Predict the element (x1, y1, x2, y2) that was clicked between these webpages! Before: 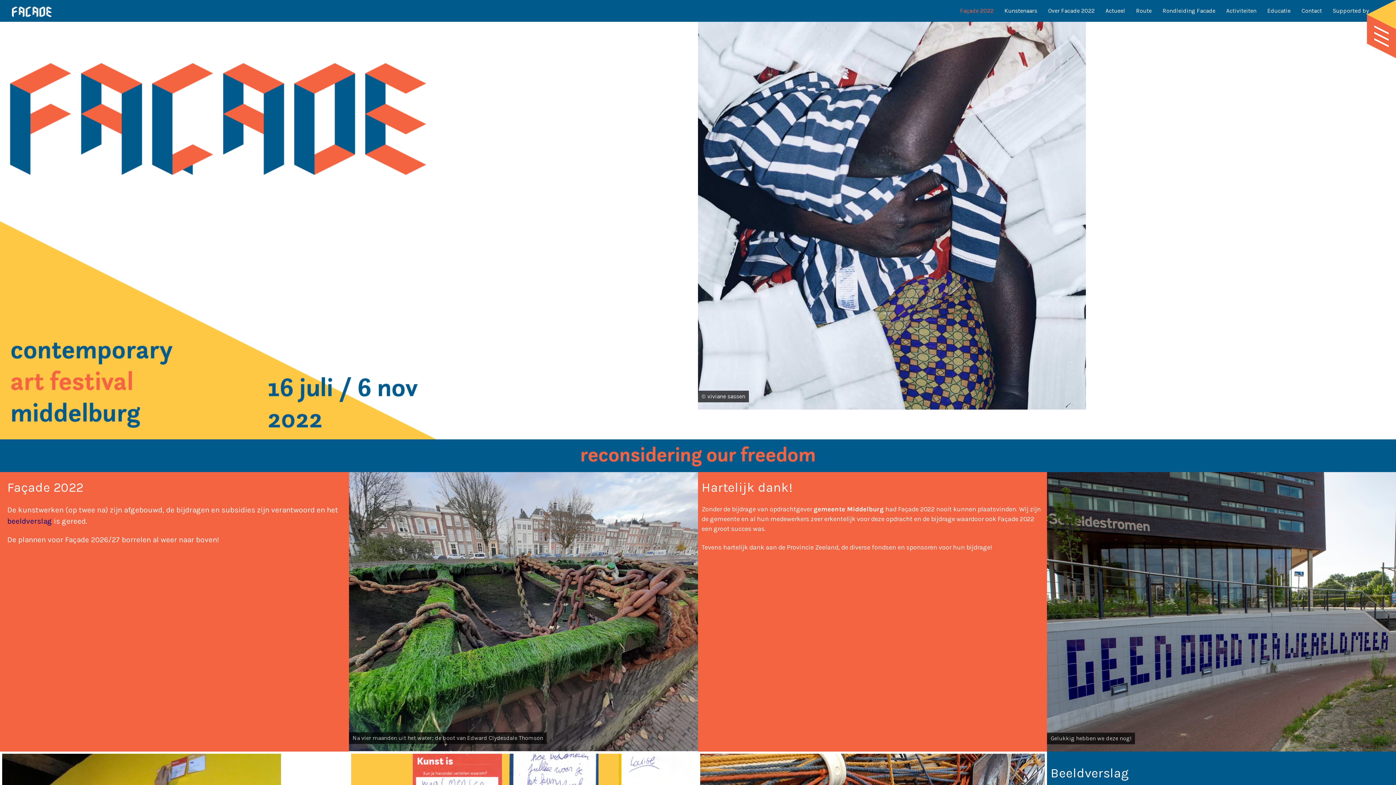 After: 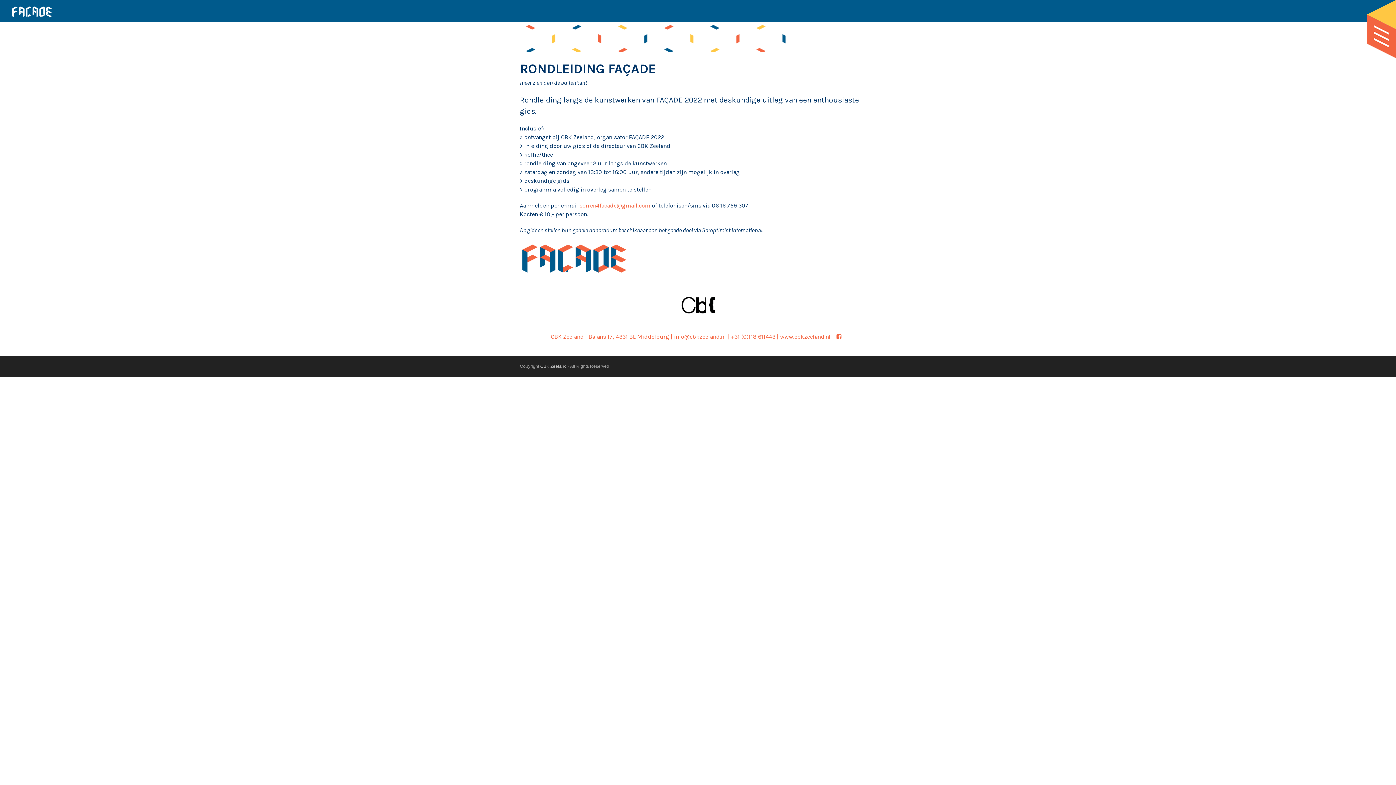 Action: bbox: (1157, 1, 1221, 20) label: Rondleiding Facade